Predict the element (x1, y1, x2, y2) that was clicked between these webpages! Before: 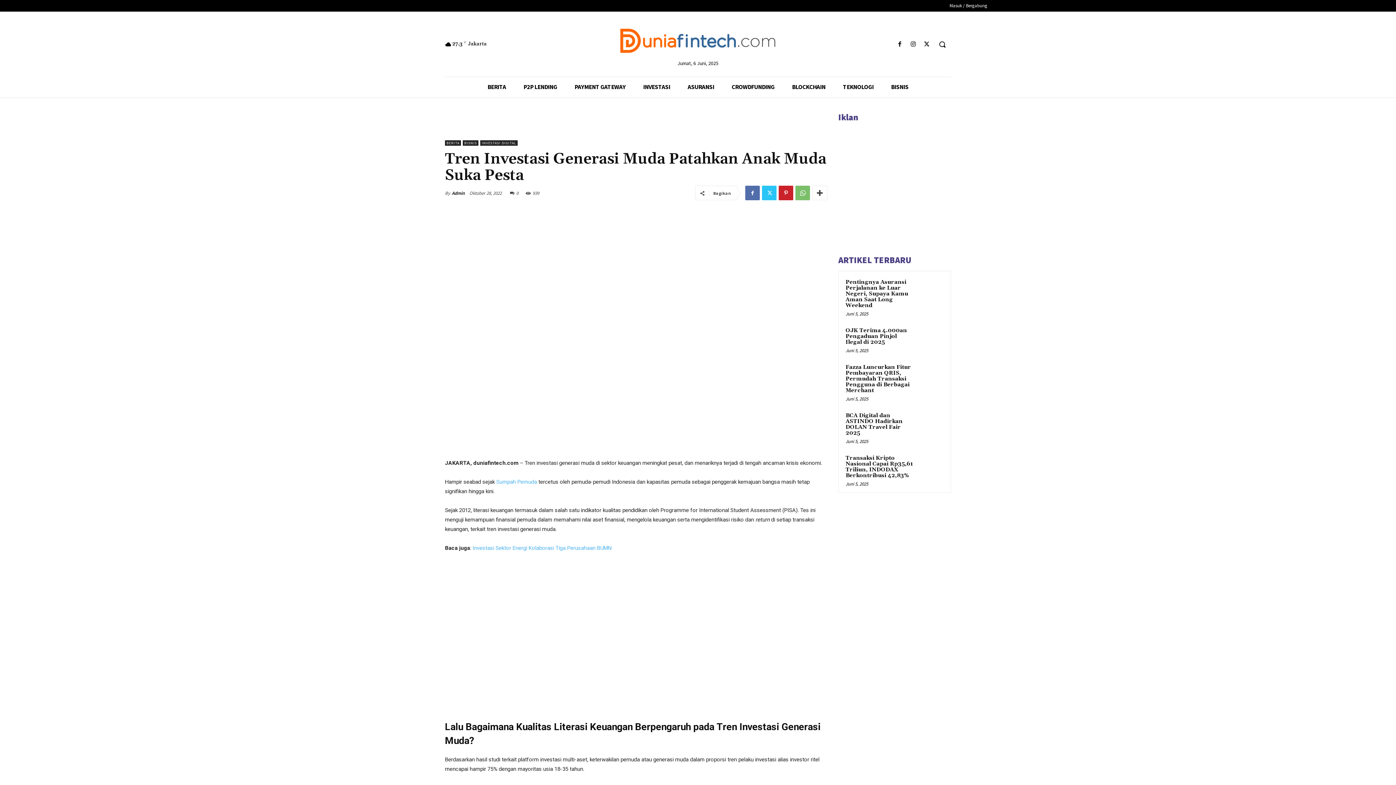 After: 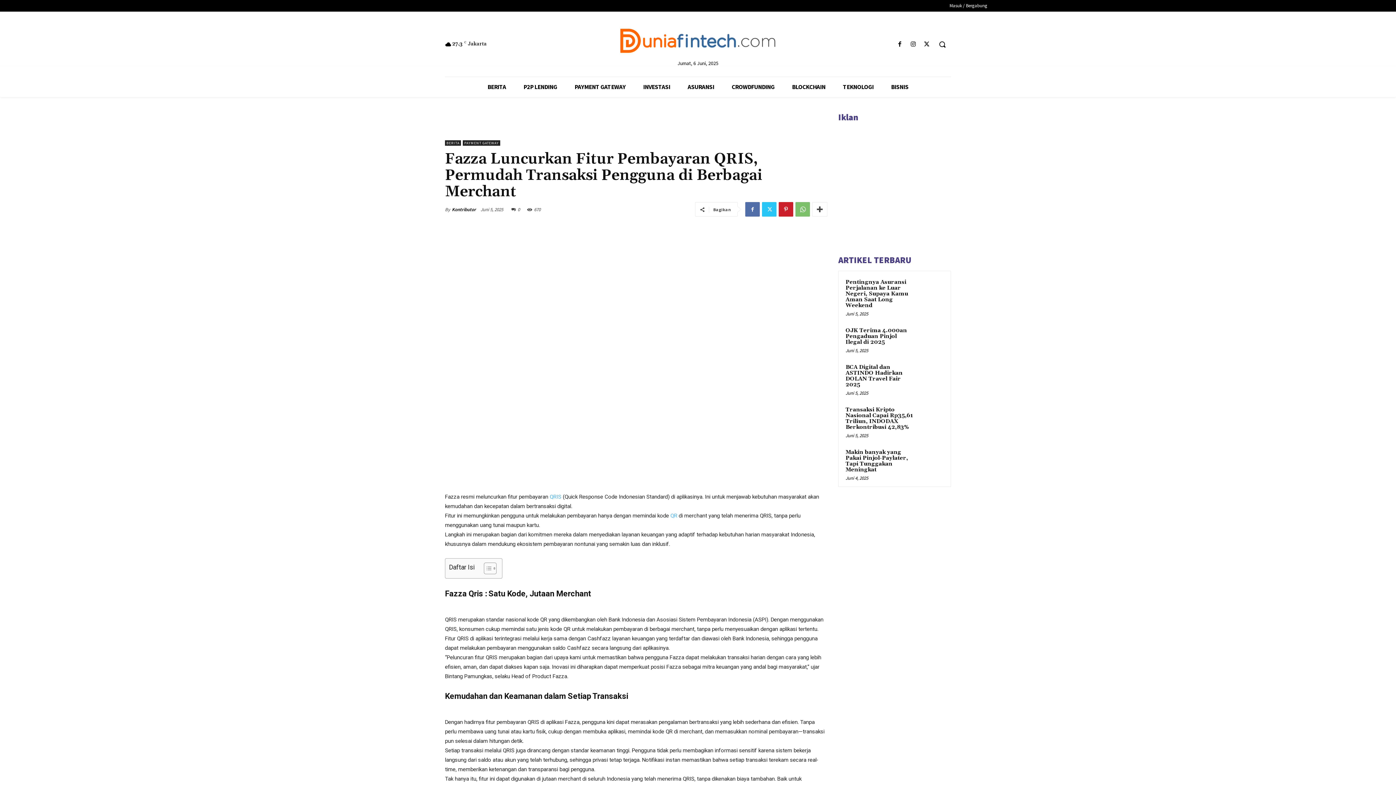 Action: bbox: (845, 364, 911, 394) label: Fazza Luncurkan Fitur Pembayaran QRIS, Permudah Transaksi Pengguna di Berbagai Merchant